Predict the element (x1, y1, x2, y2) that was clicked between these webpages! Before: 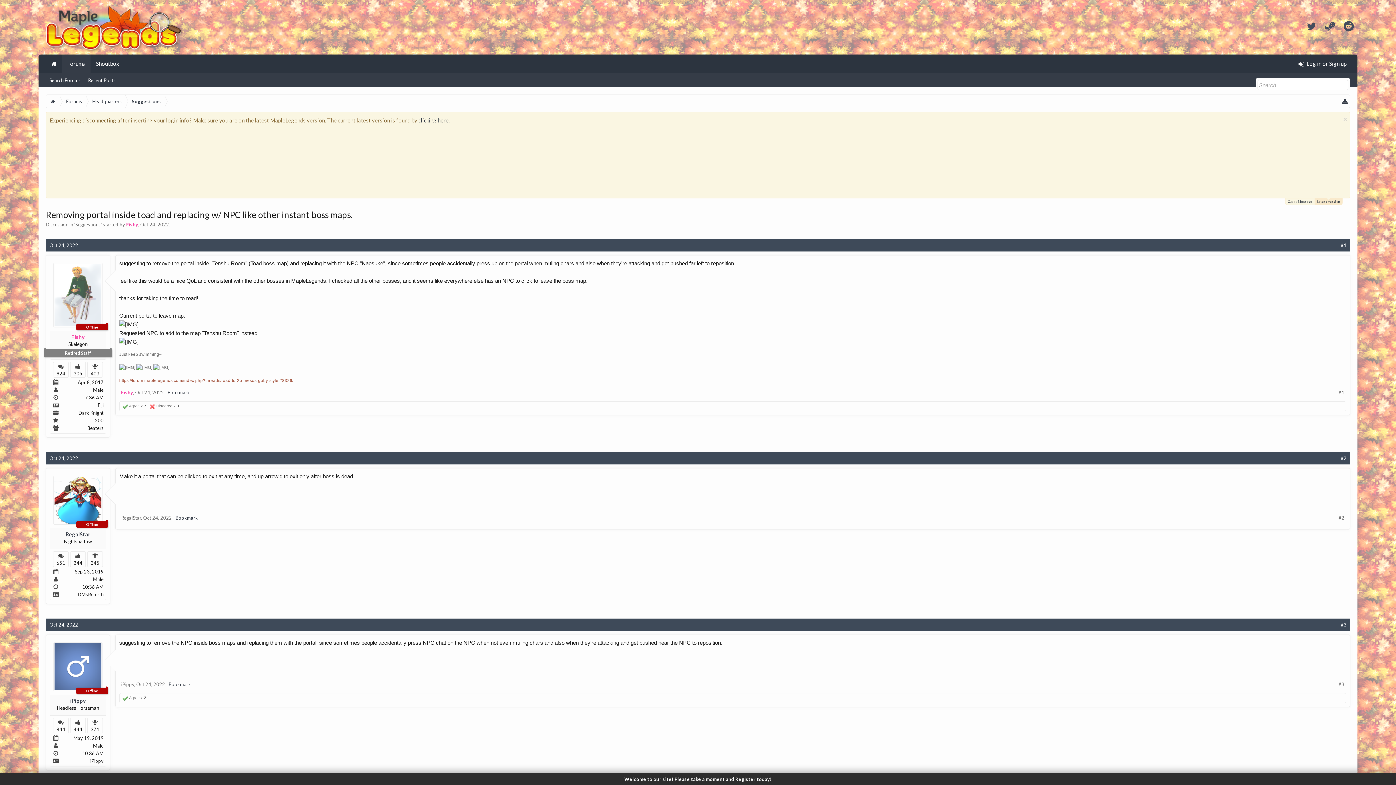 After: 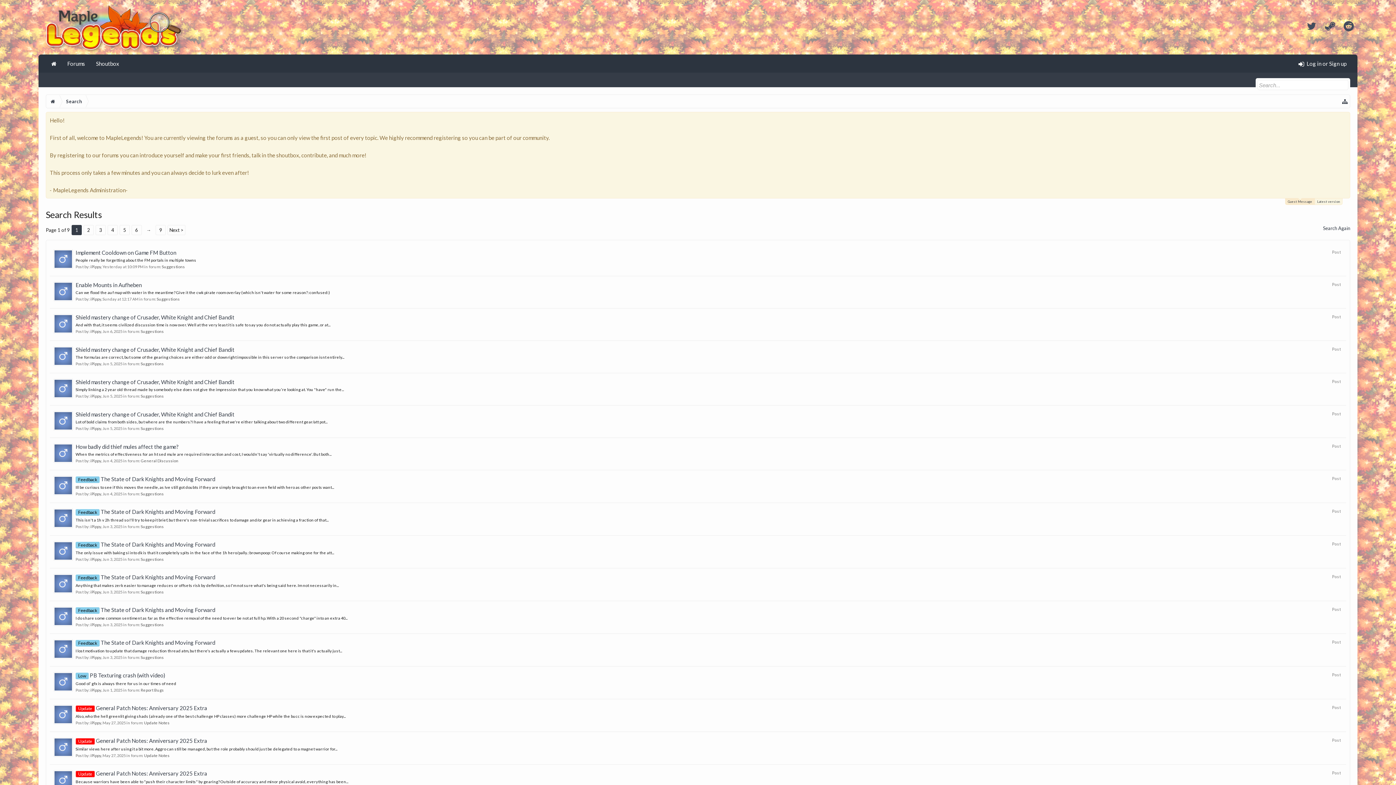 Action: bbox: (56, 726, 65, 732) label: 844